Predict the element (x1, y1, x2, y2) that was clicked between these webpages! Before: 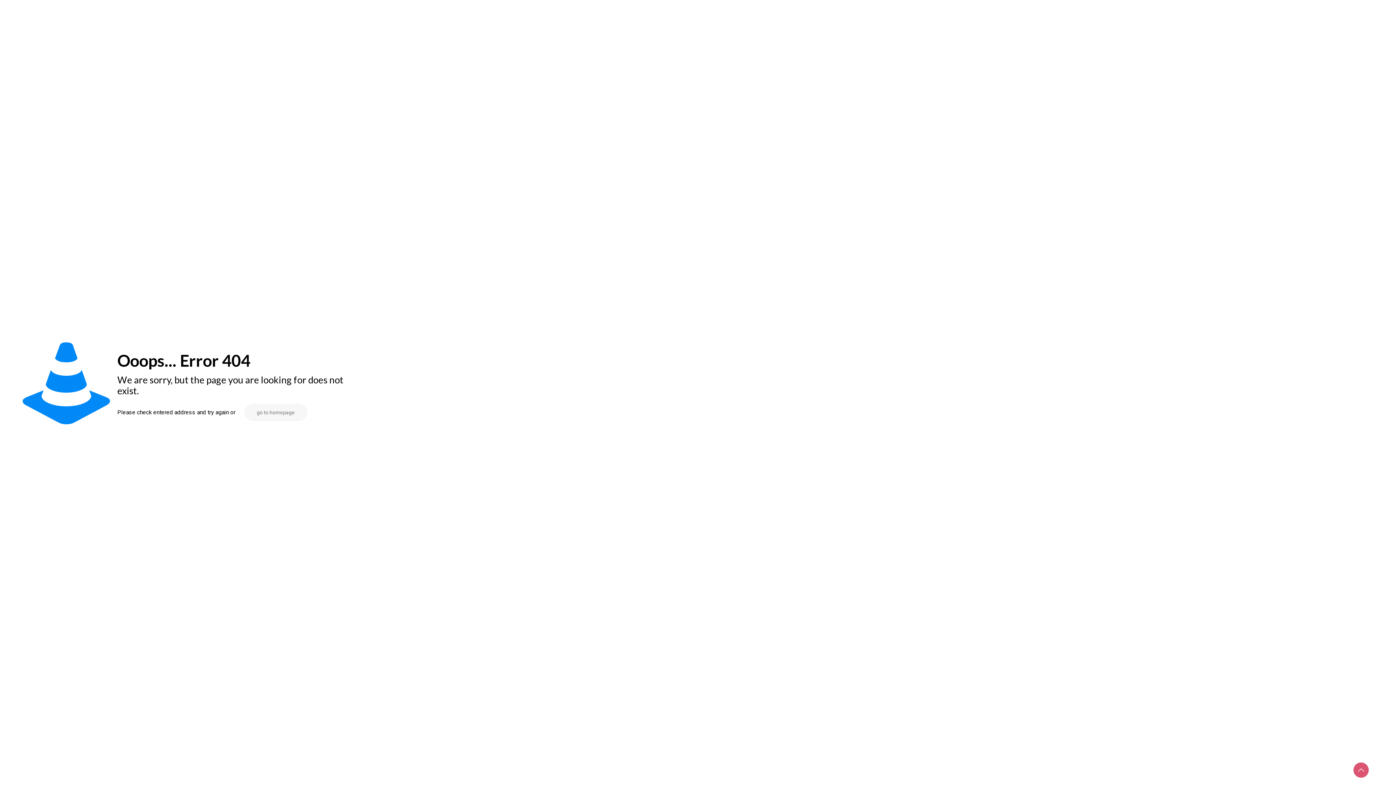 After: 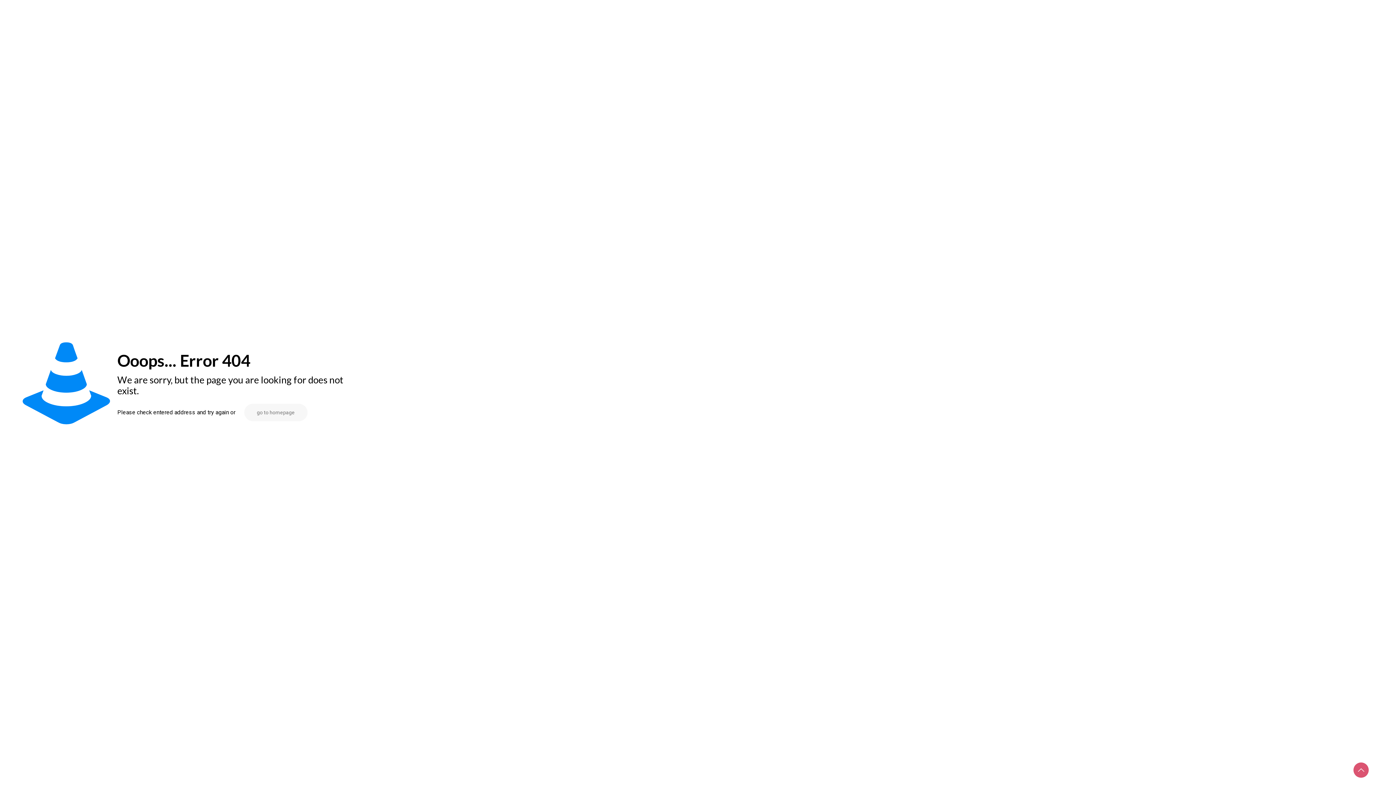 Action: bbox: (1353, 762, 1369, 778) label: Back to top icon